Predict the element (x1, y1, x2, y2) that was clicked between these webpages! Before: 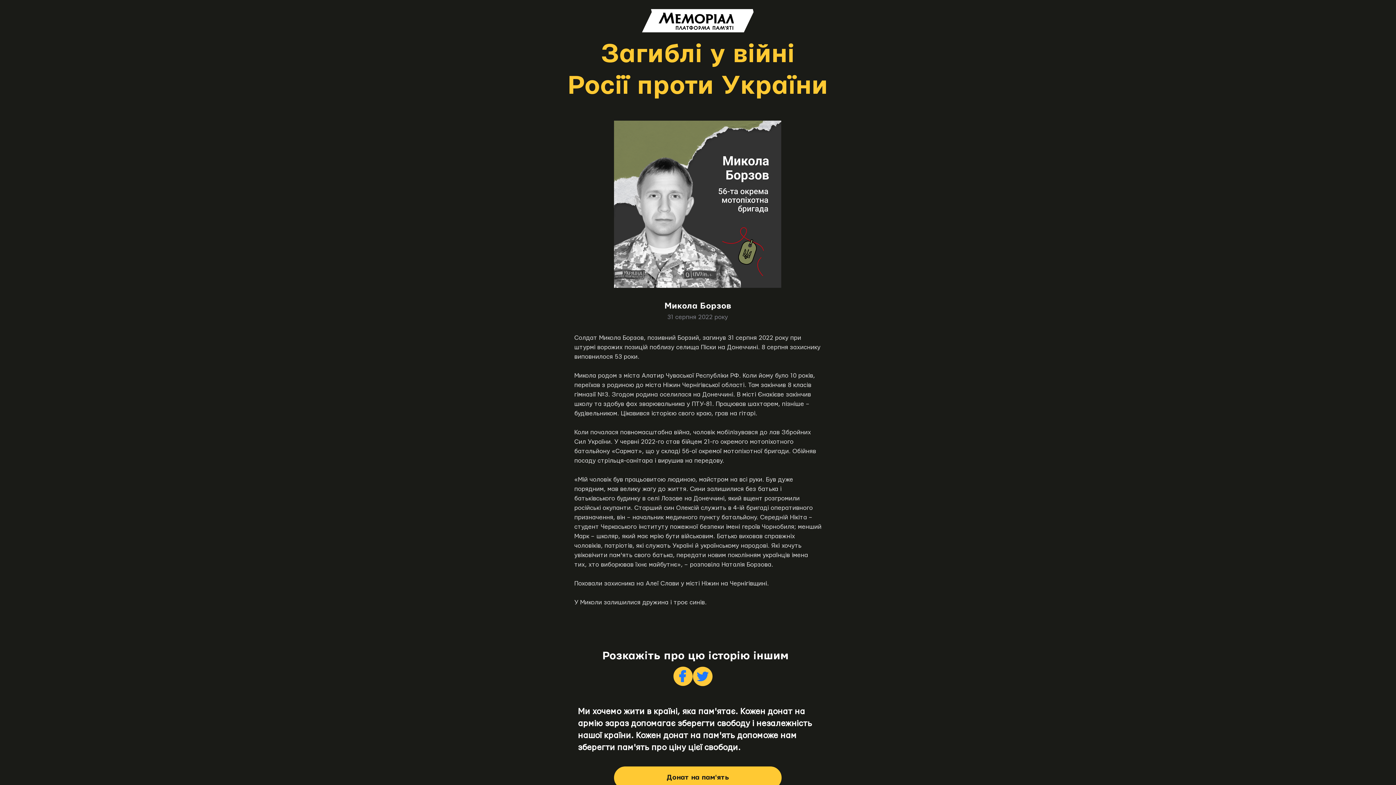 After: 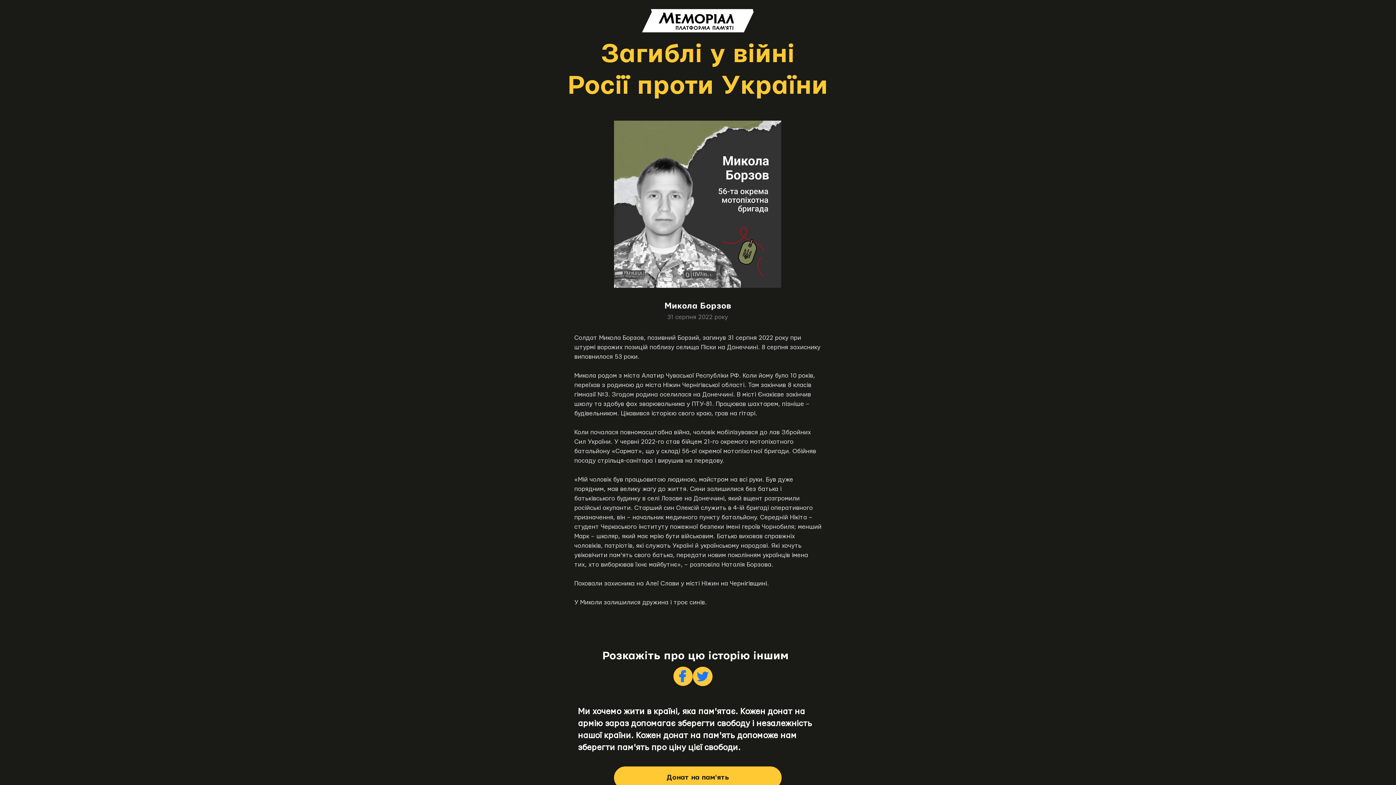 Action: label: X (Twitter) bbox: (693, 666, 712, 686)